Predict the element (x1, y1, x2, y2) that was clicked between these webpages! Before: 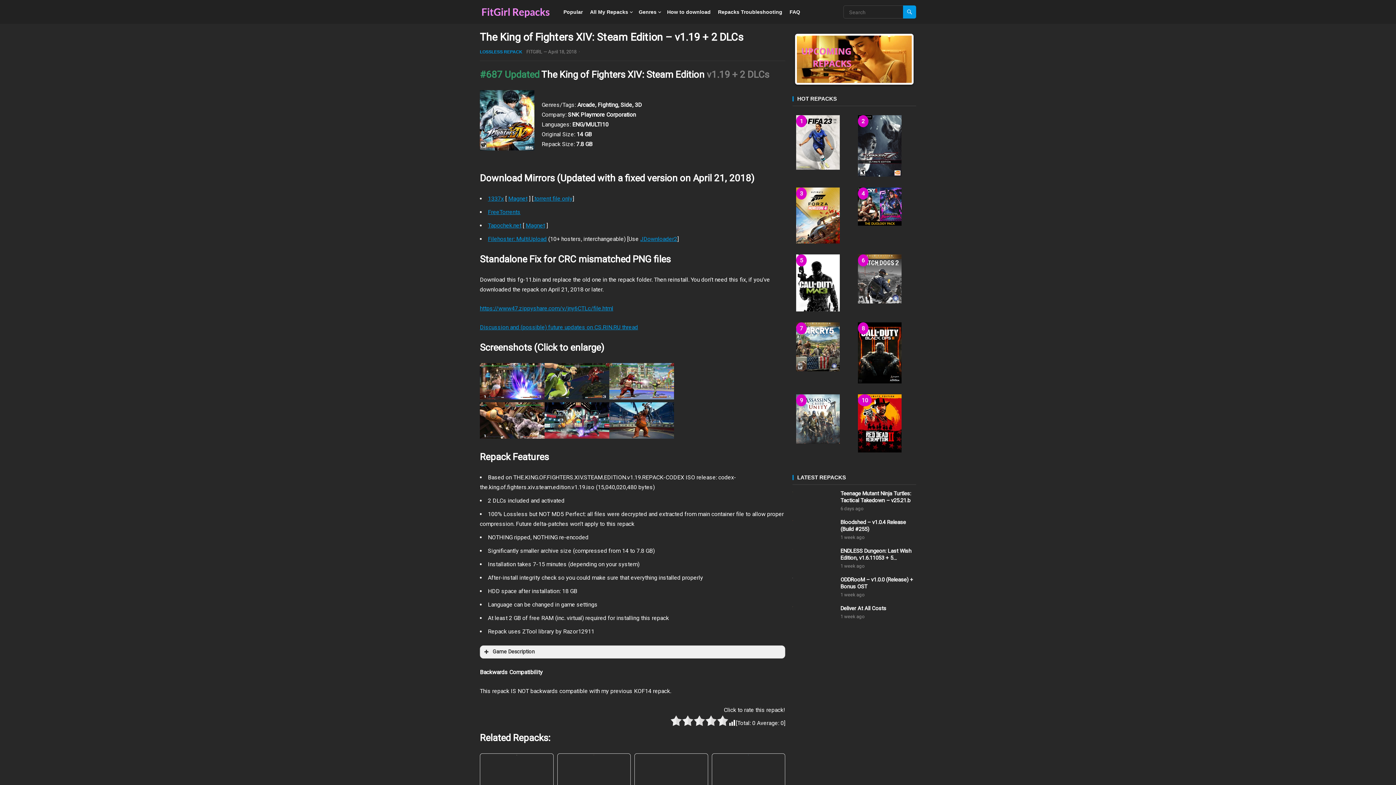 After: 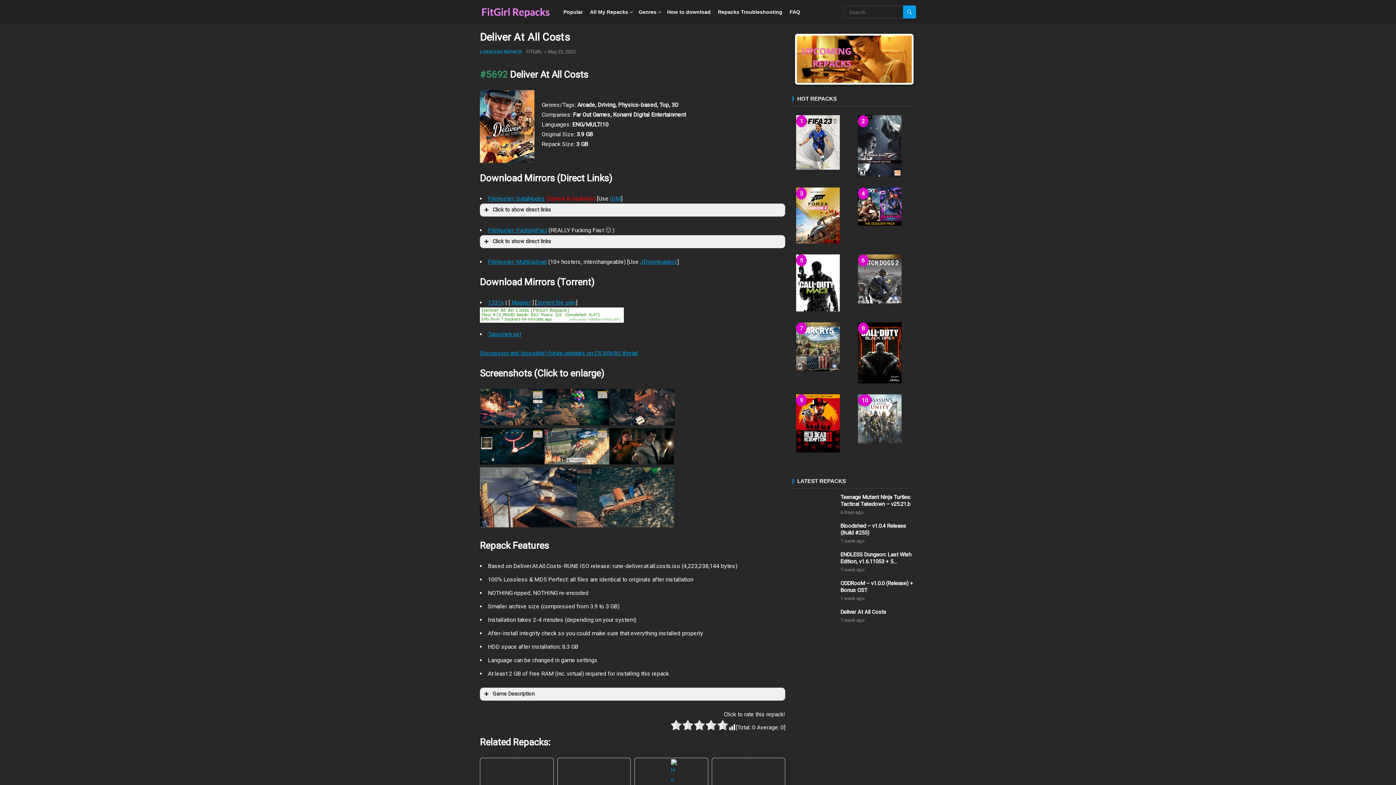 Action: label: Deliver At All Costs bbox: (840, 605, 886, 612)